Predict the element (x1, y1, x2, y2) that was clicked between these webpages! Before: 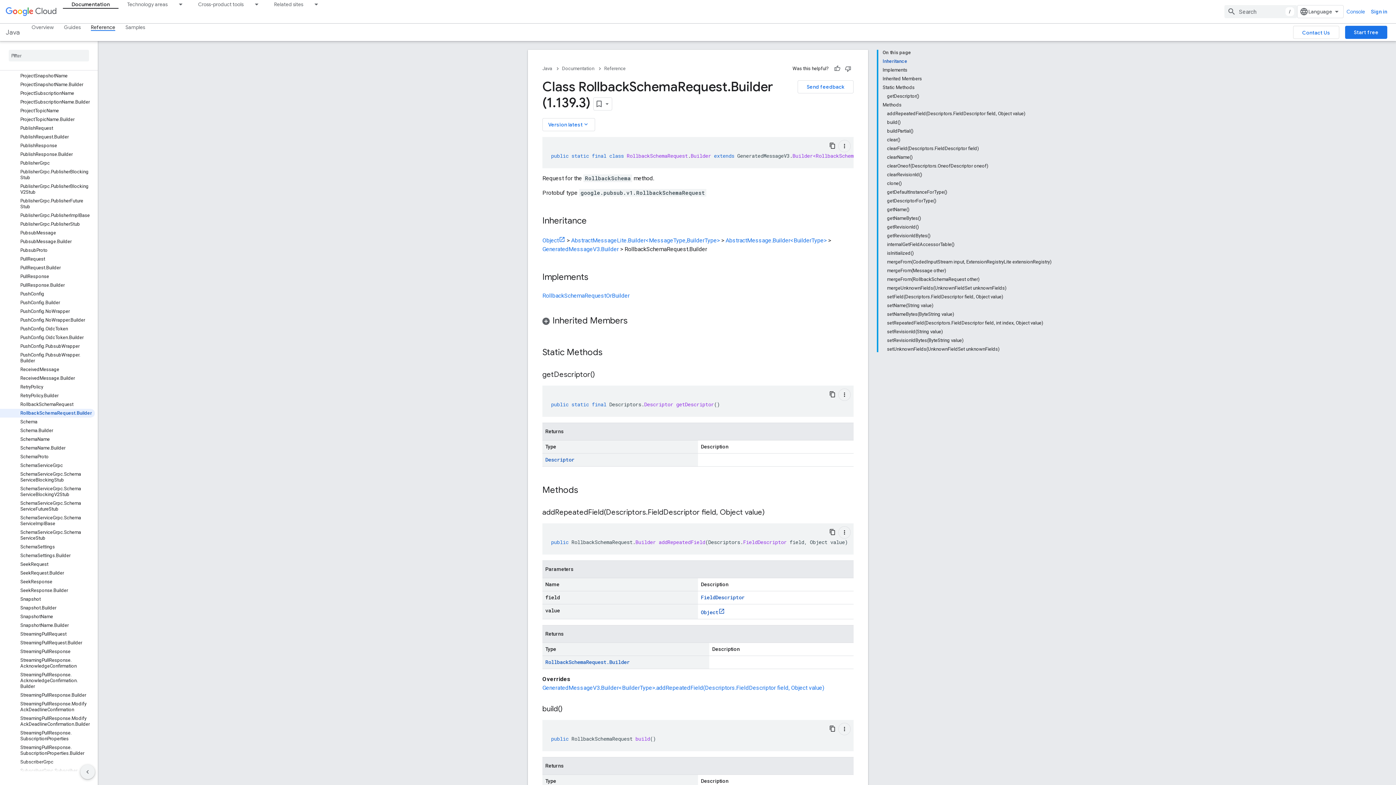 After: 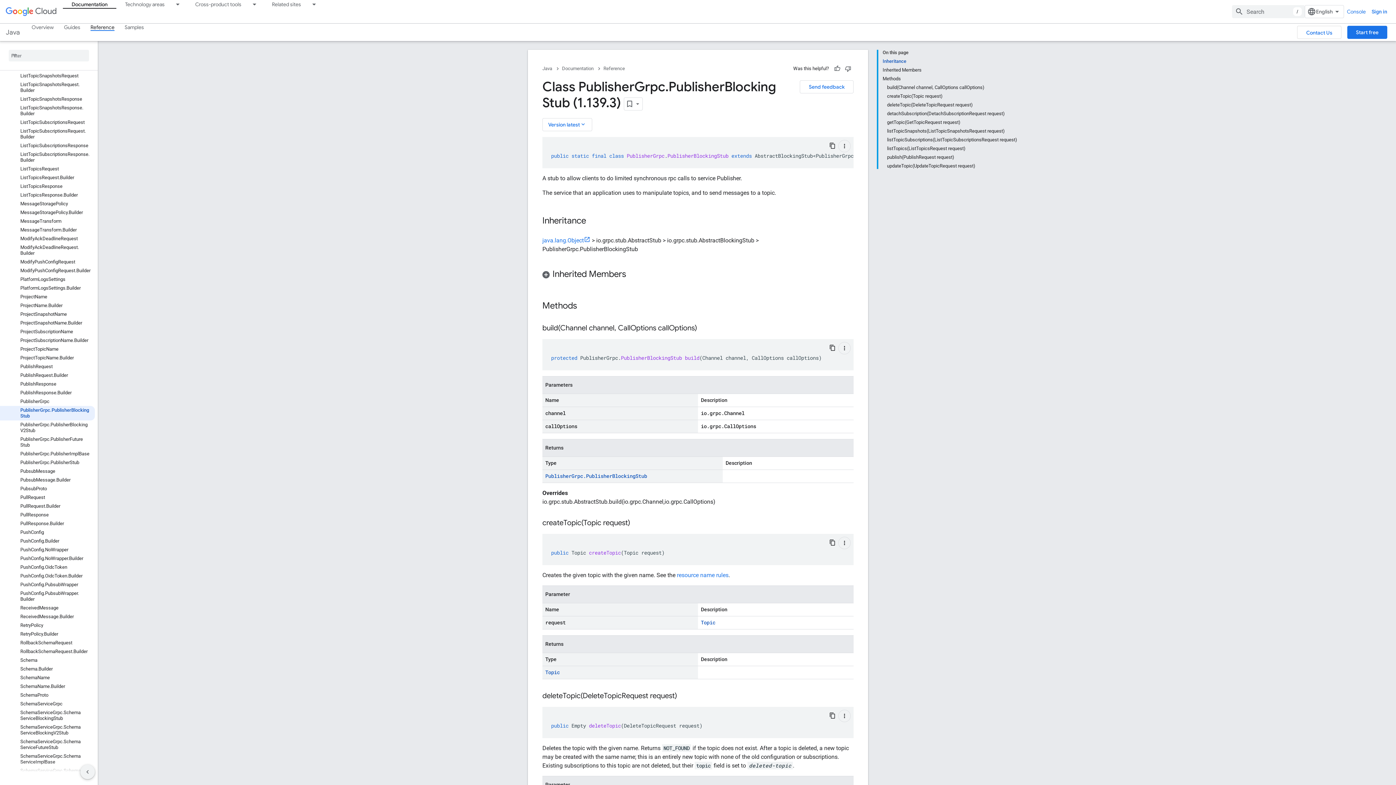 Action: label: PublisherGrpc.PublisherBlockingStub bbox: (0, 167, 94, 182)